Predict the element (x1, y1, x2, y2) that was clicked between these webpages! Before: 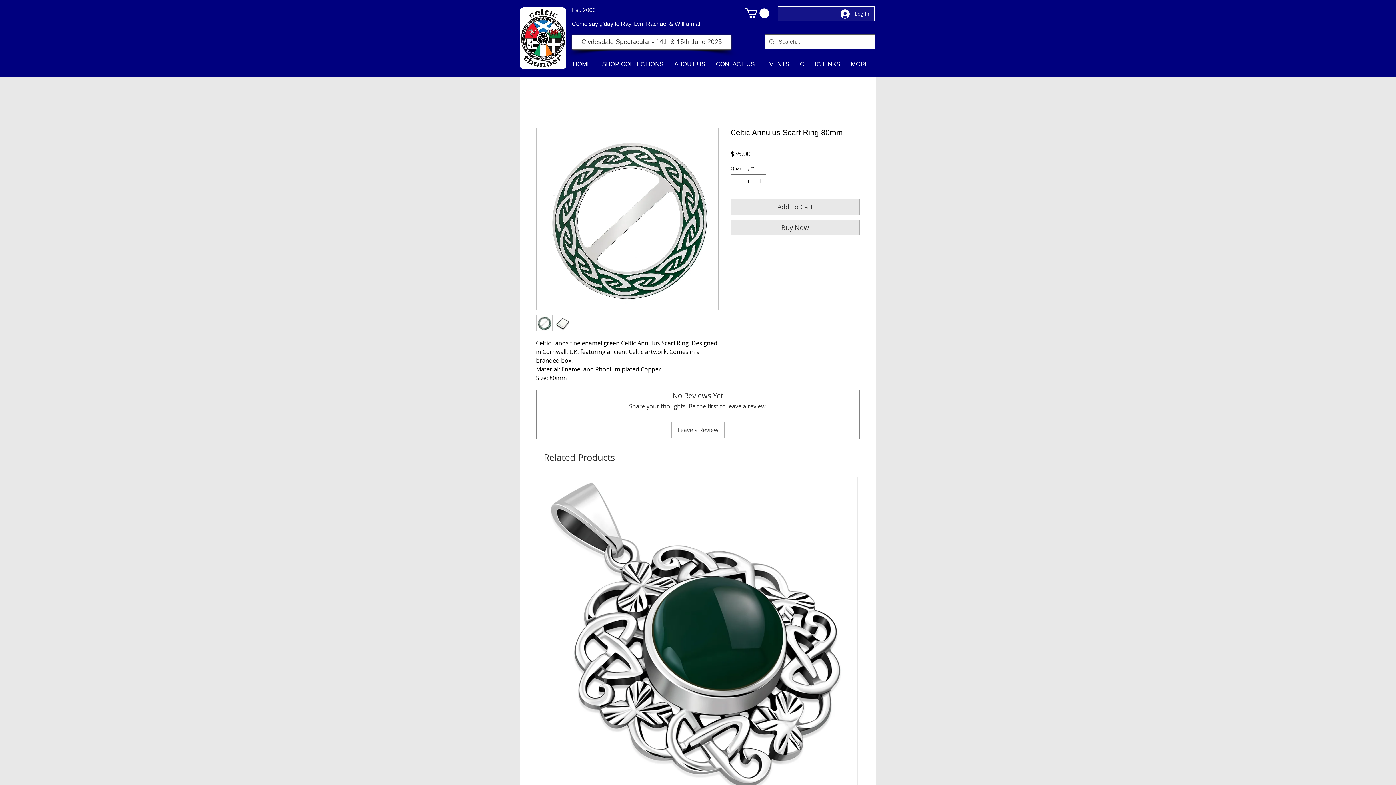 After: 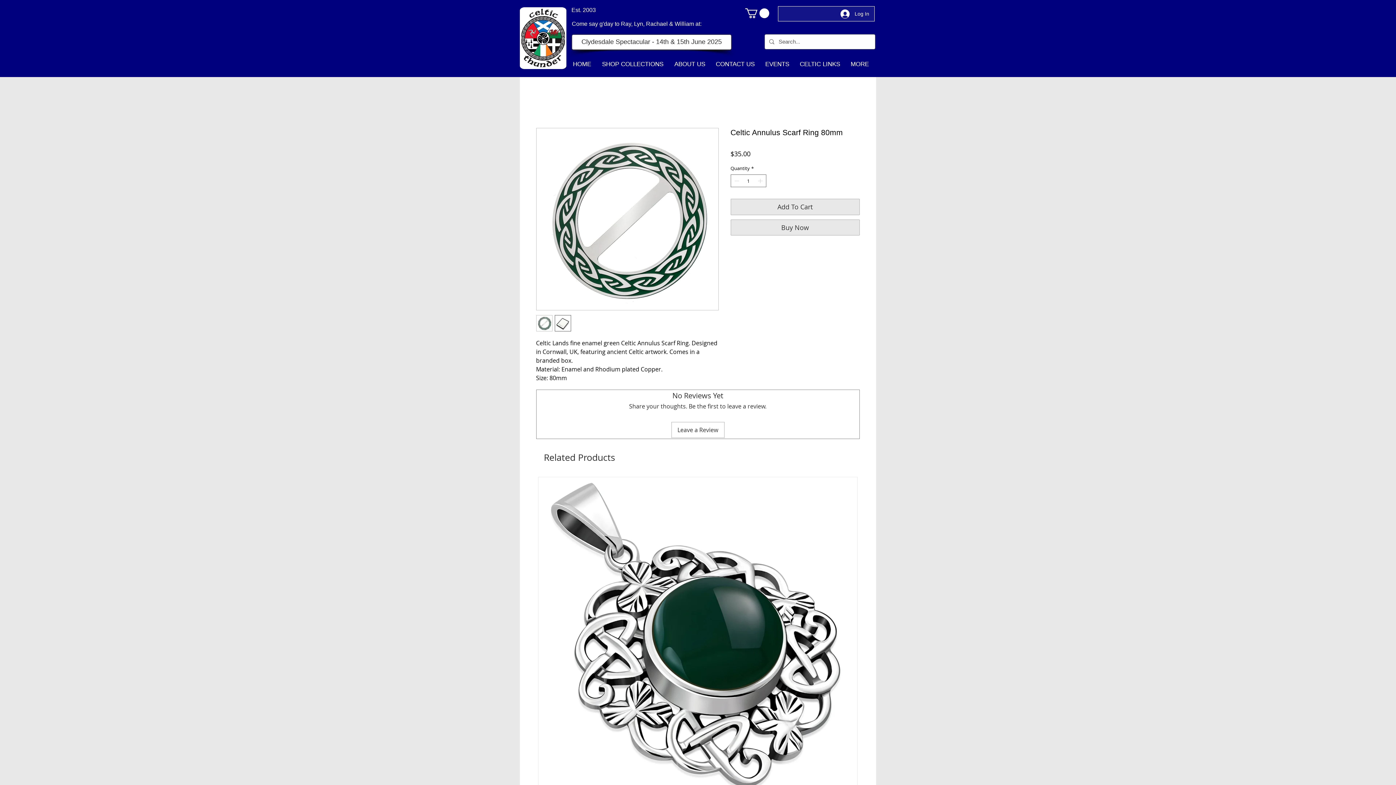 Action: bbox: (554, 315, 571, 331)